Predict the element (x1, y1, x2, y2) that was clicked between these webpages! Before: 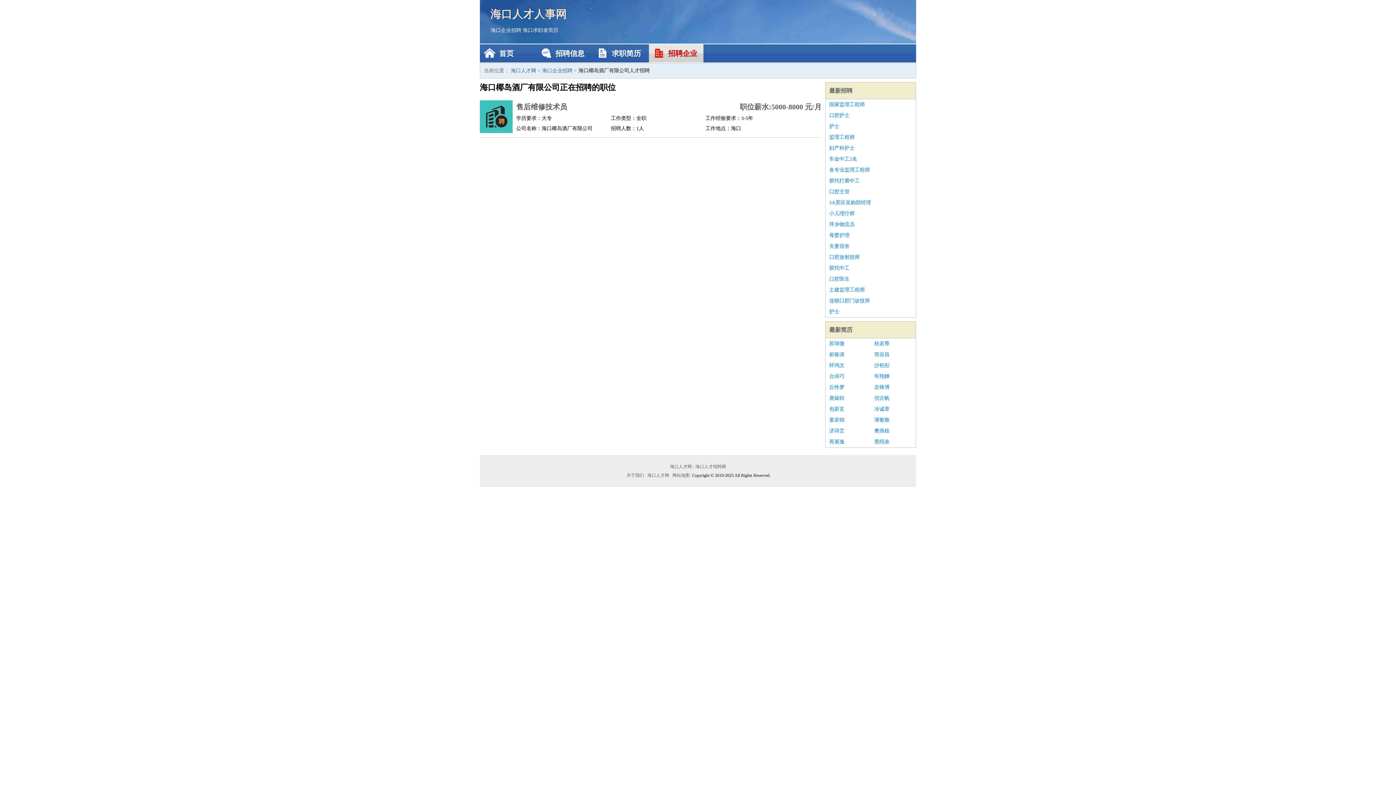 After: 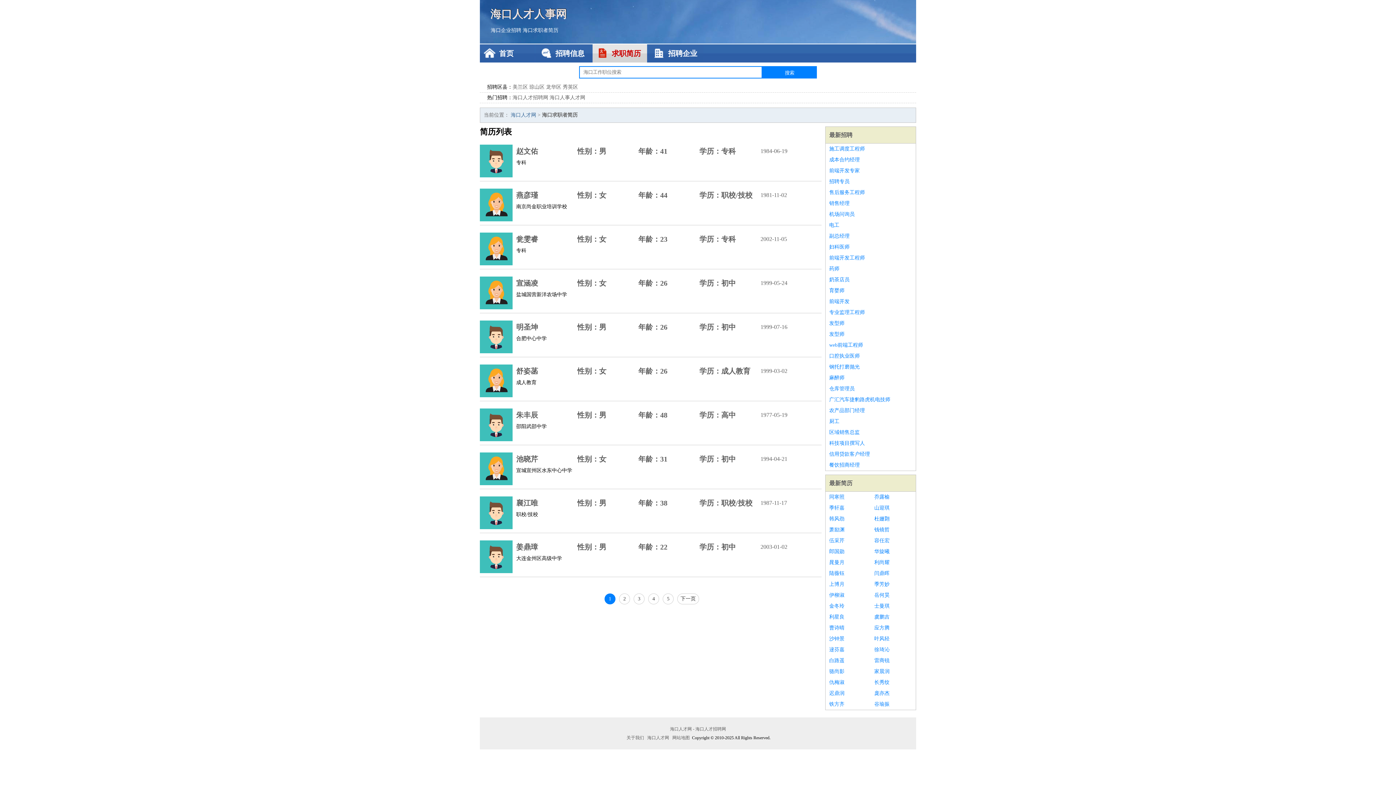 Action: label: 海口求职者简历 bbox: (522, 27, 558, 33)